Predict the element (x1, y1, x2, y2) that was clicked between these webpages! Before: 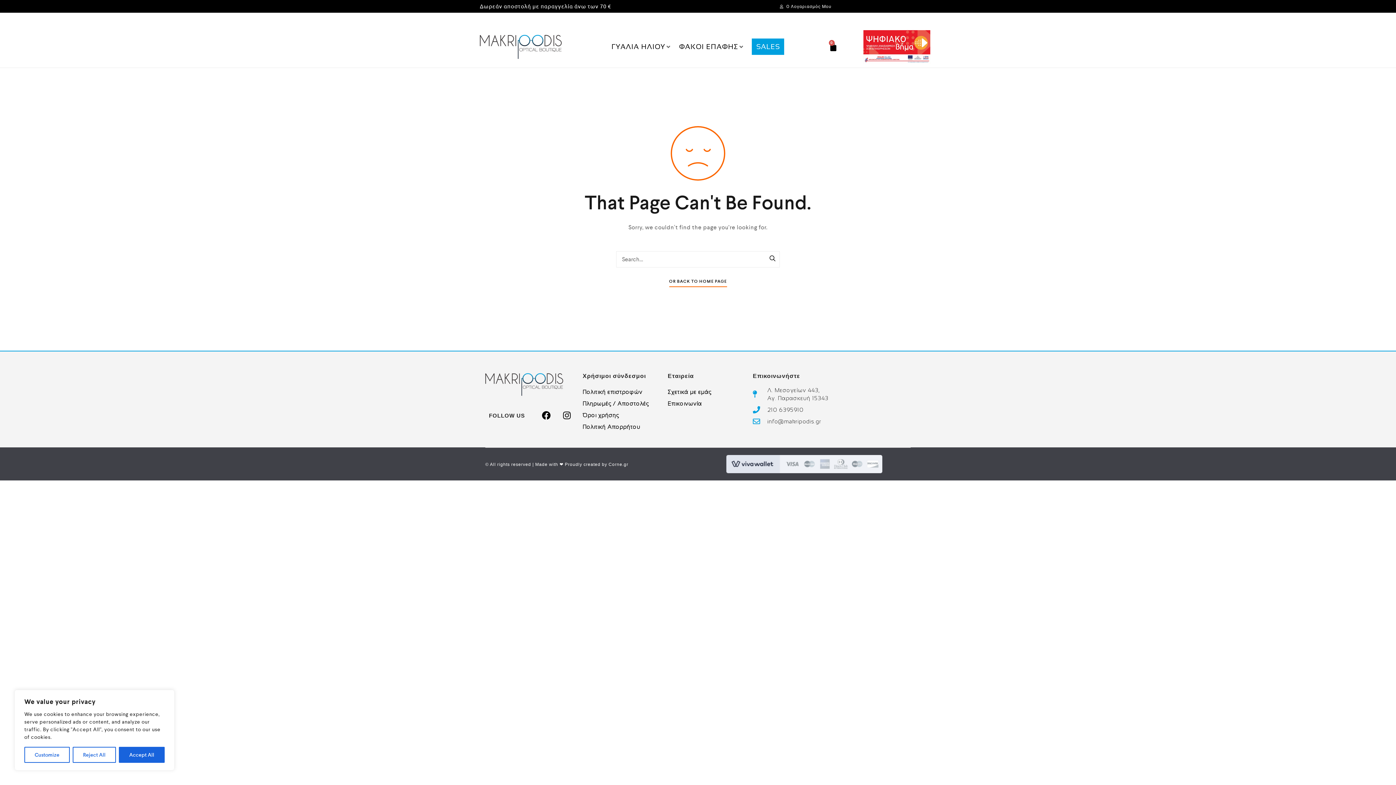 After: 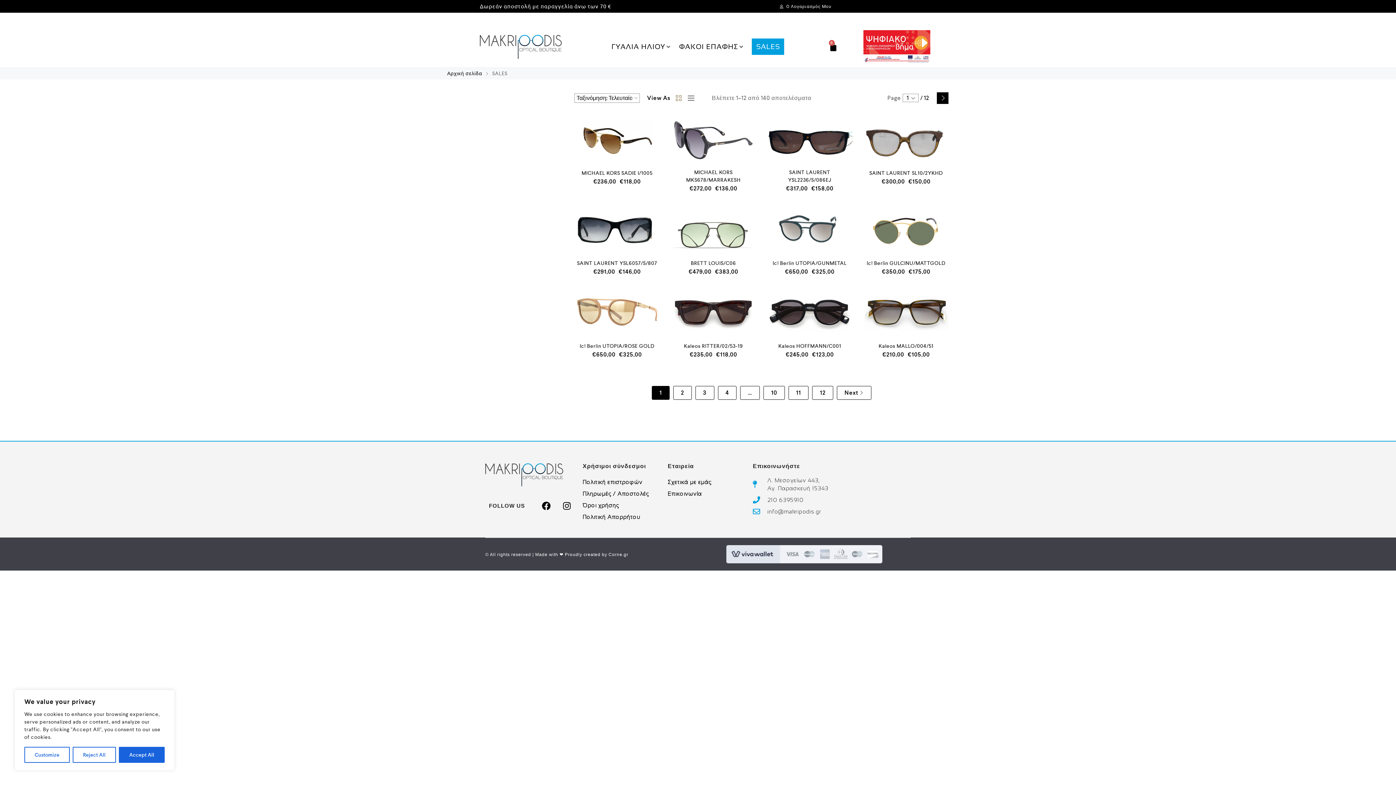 Action: bbox: (752, 41, 784, 52) label: SALES